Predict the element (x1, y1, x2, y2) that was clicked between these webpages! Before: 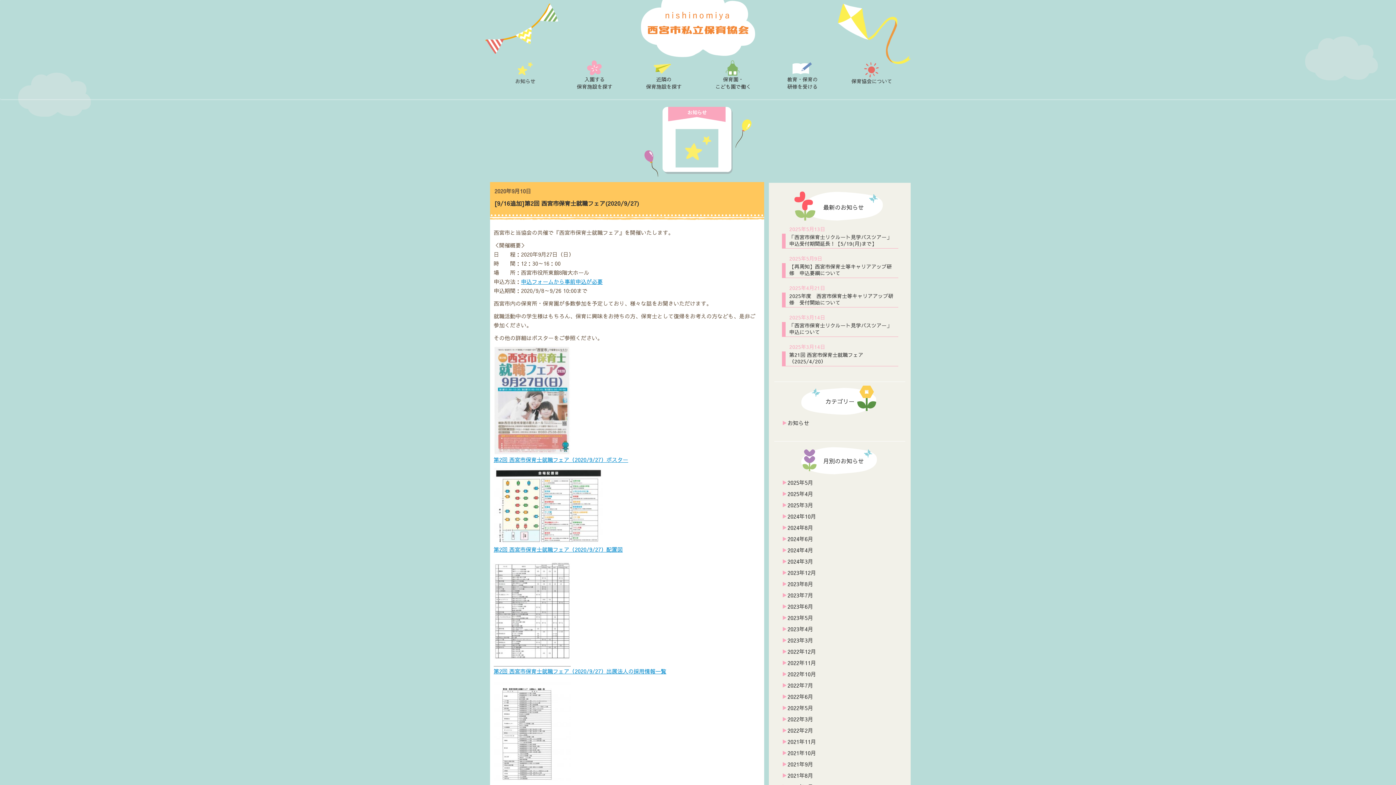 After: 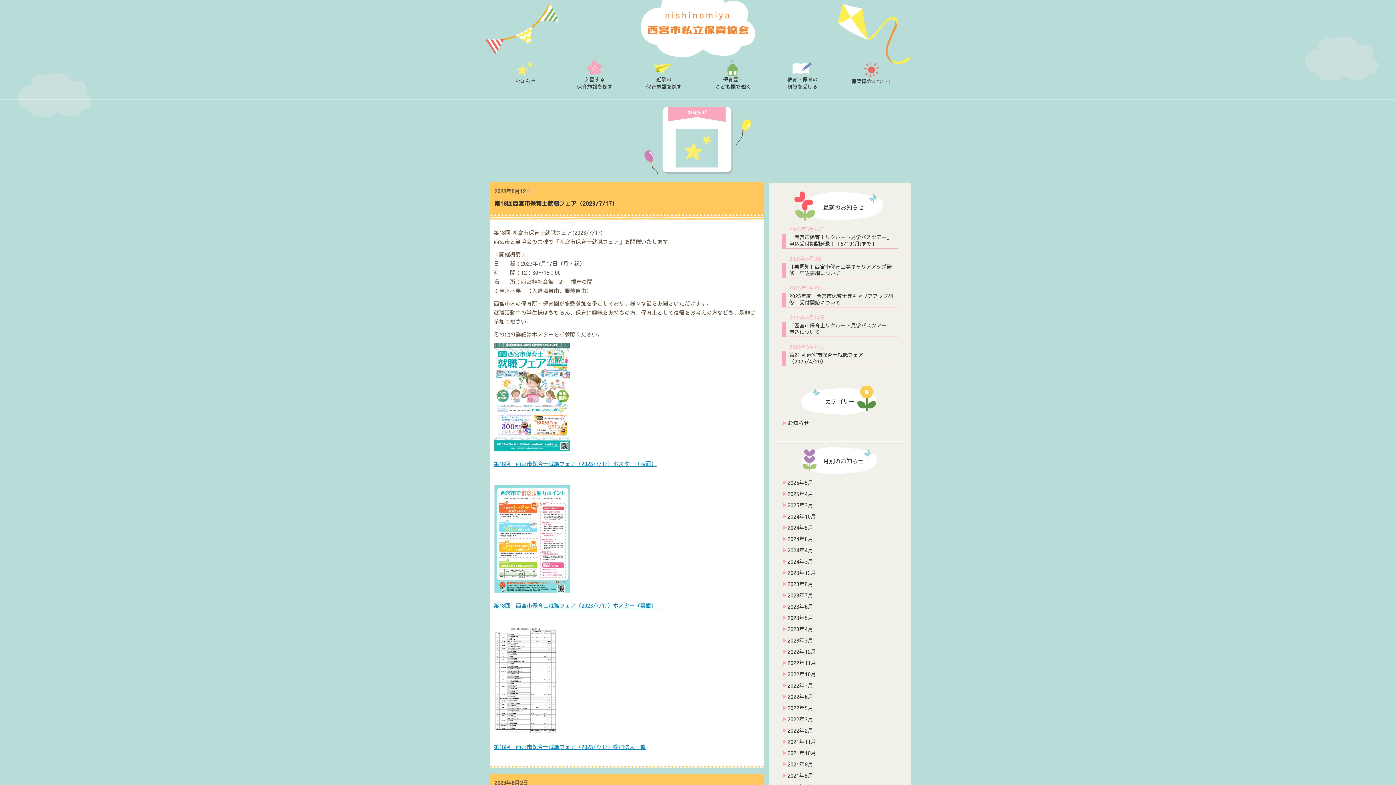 Action: bbox: (787, 602, 813, 610) label: 2023年6月